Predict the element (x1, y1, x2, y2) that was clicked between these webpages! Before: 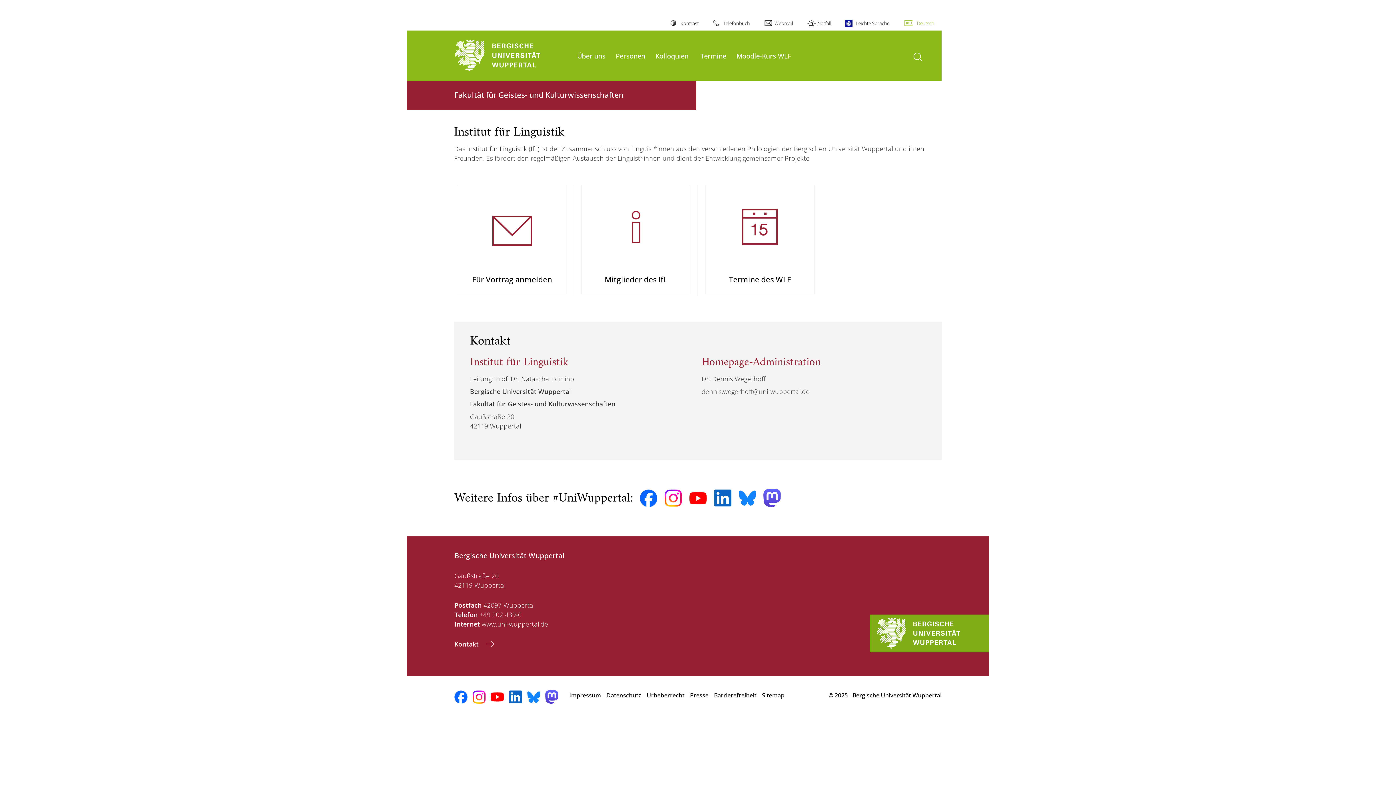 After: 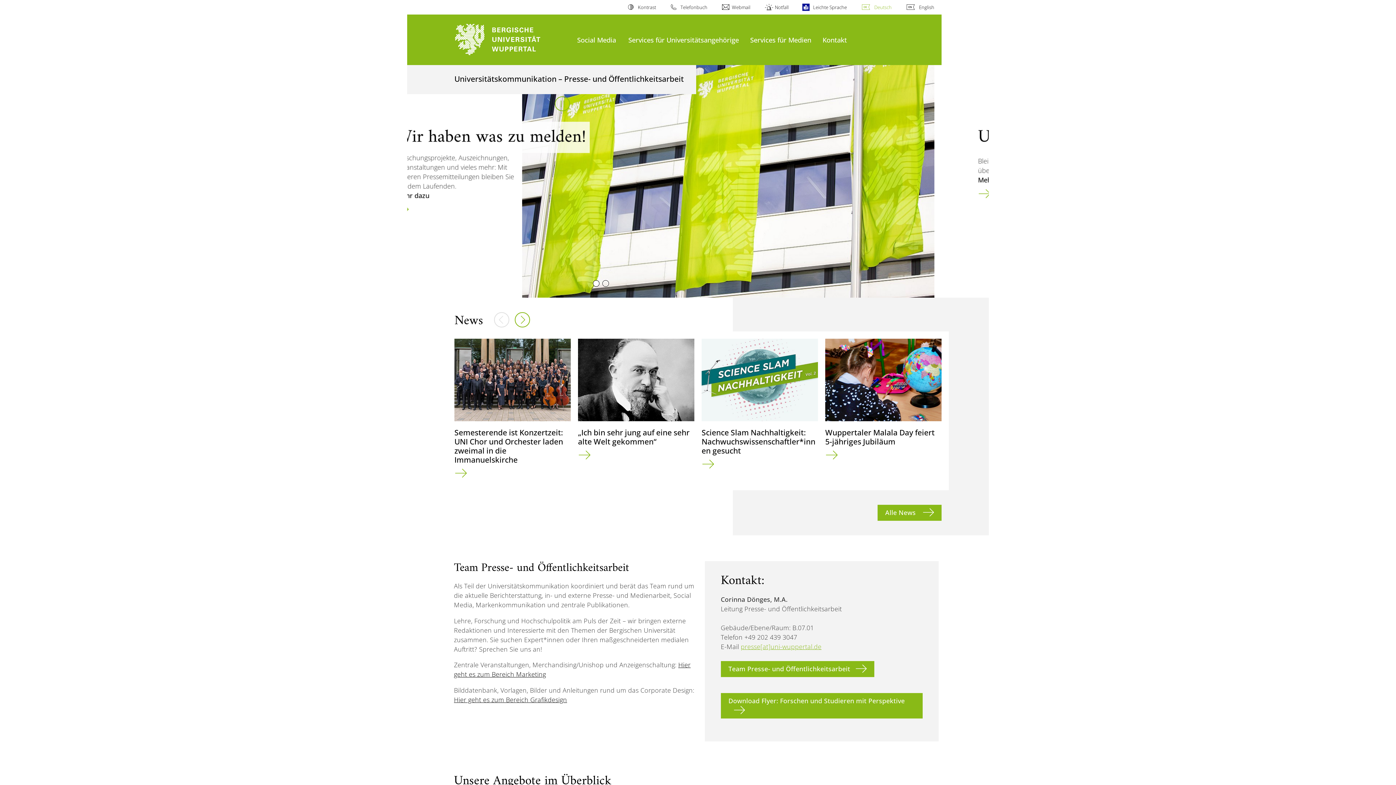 Action: label: Presse bbox: (690, 688, 708, 703)